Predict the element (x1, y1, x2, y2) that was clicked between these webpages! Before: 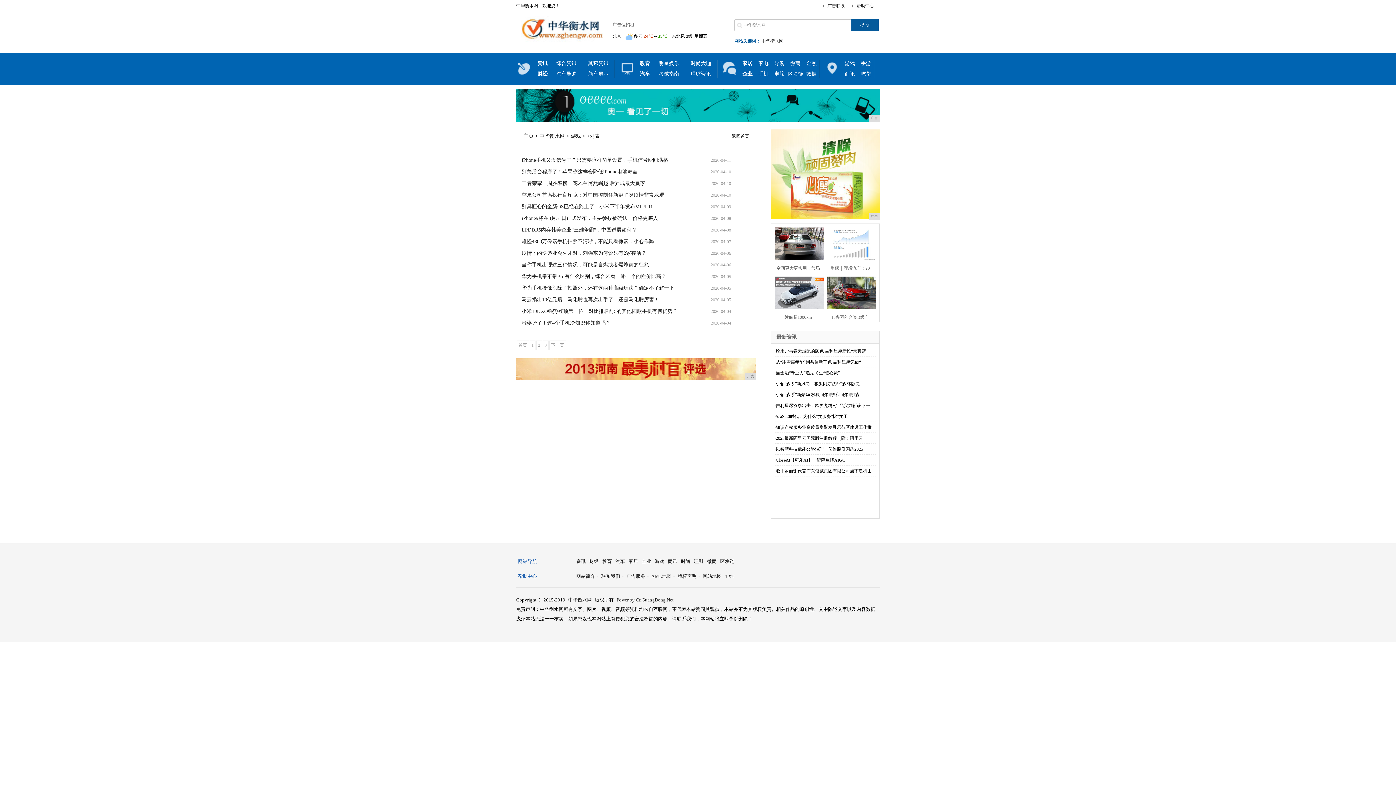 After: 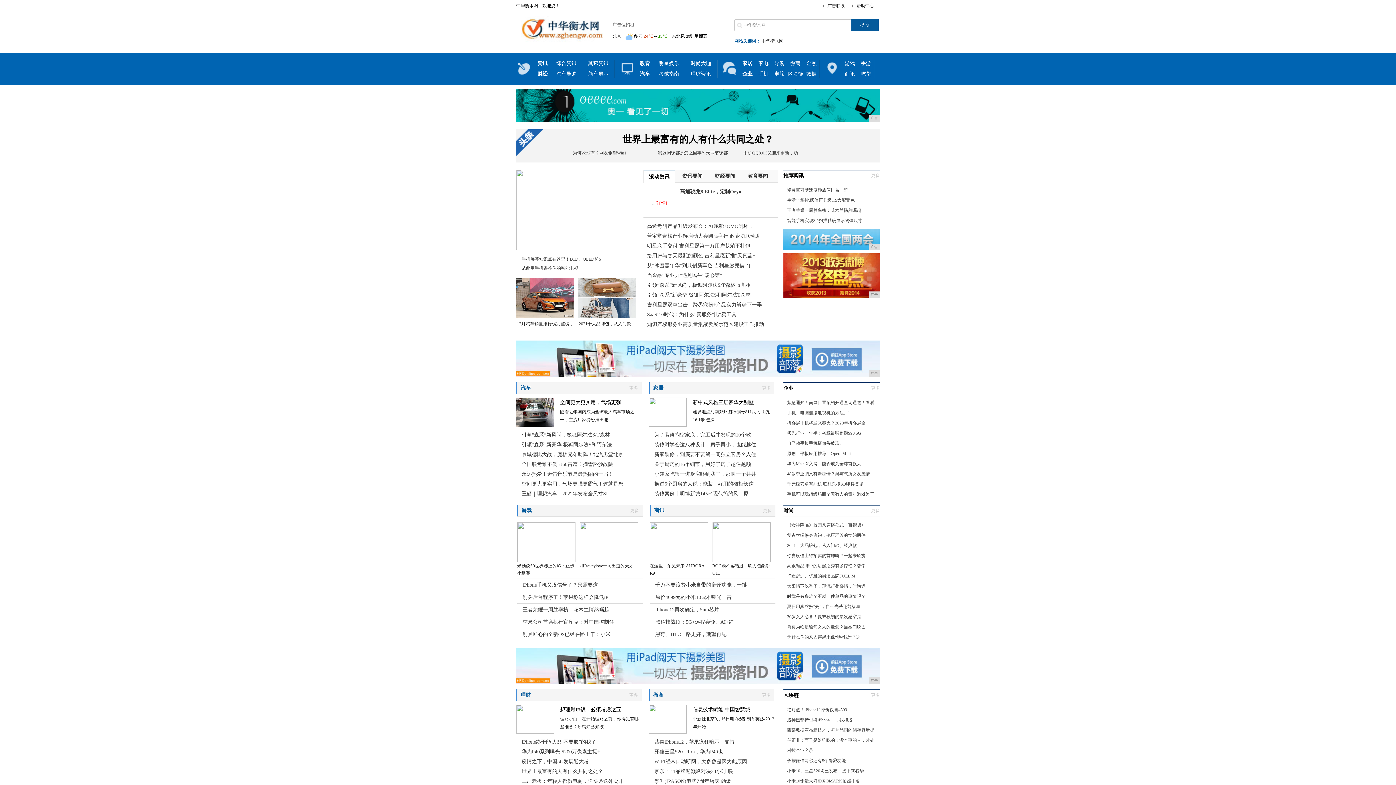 Action: label: 中华衡水网 bbox: (539, 133, 565, 138)